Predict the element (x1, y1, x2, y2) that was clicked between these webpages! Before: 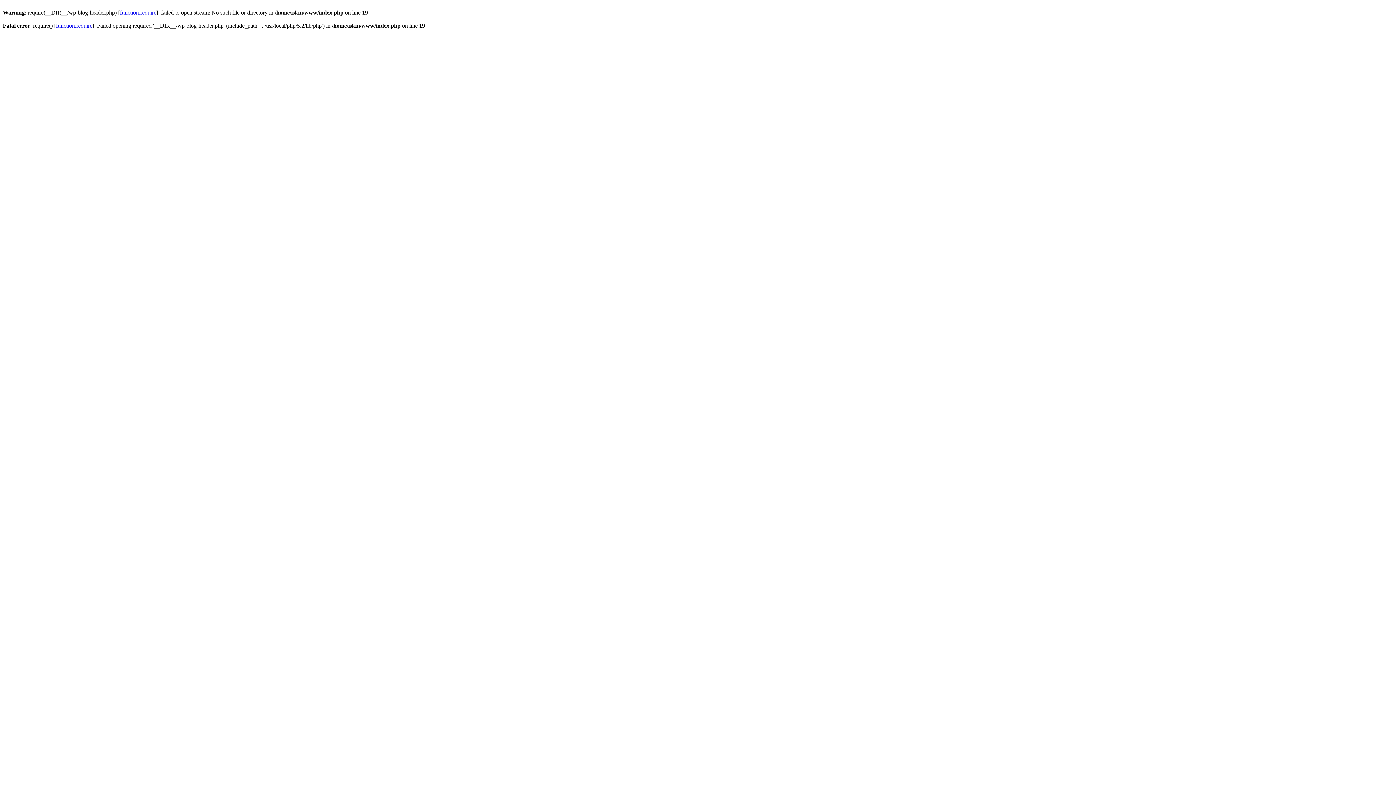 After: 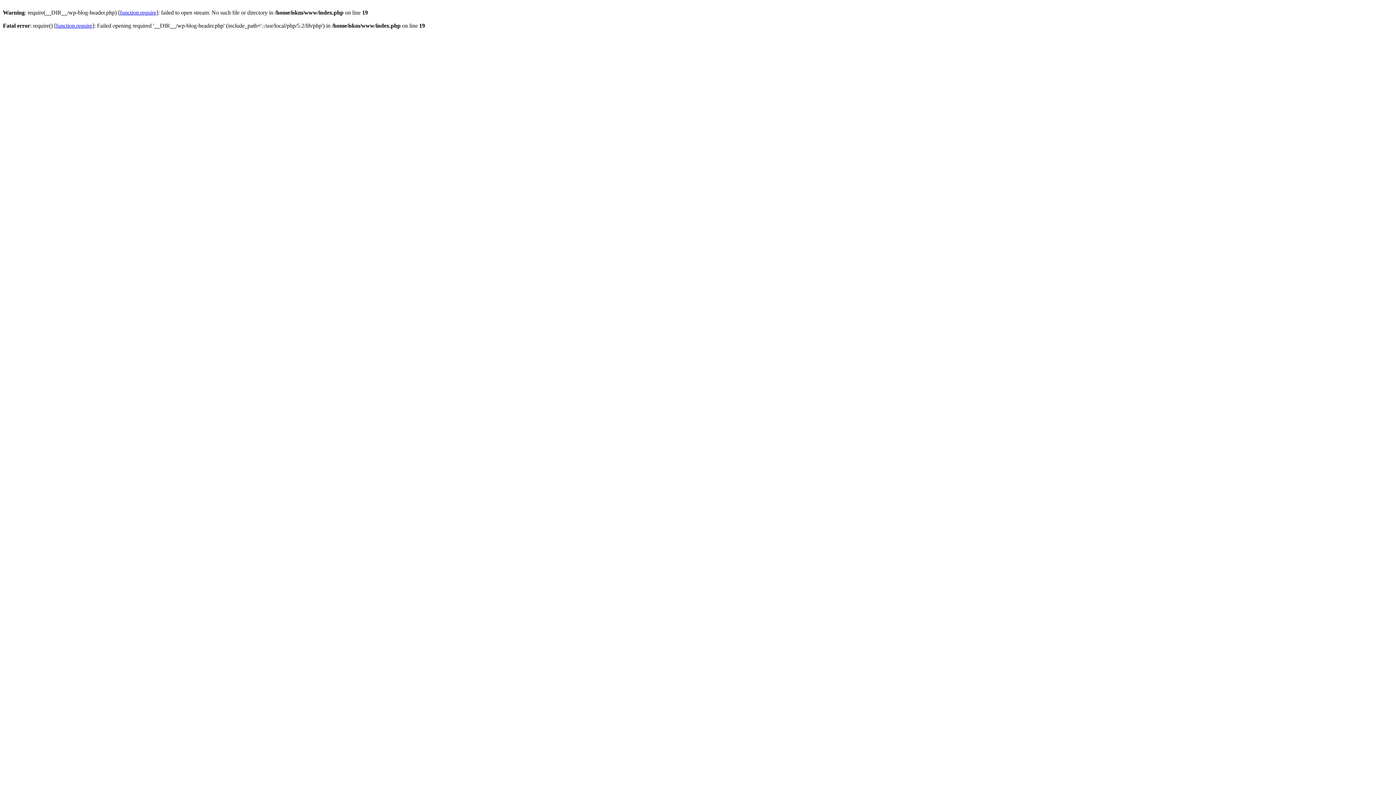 Action: bbox: (56, 22, 92, 28) label: function.require